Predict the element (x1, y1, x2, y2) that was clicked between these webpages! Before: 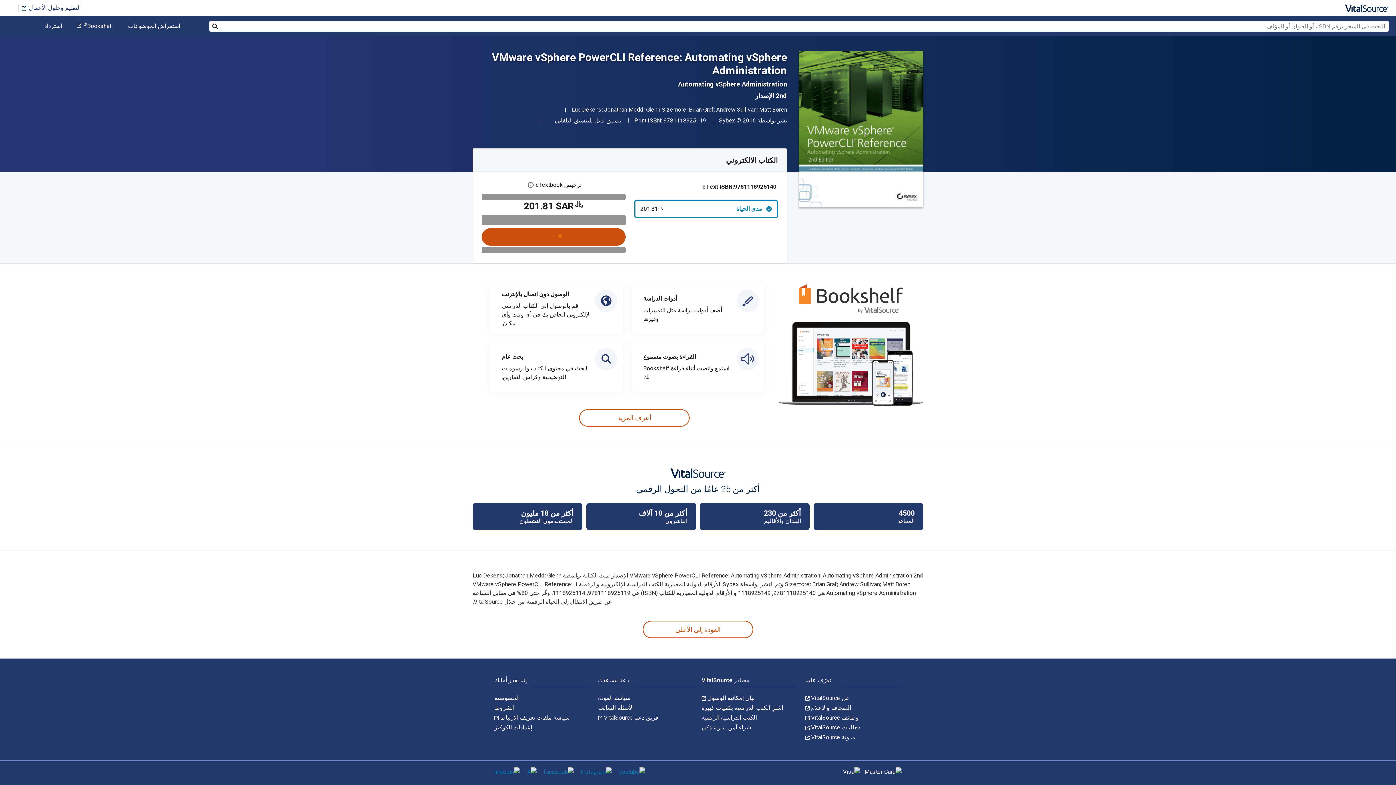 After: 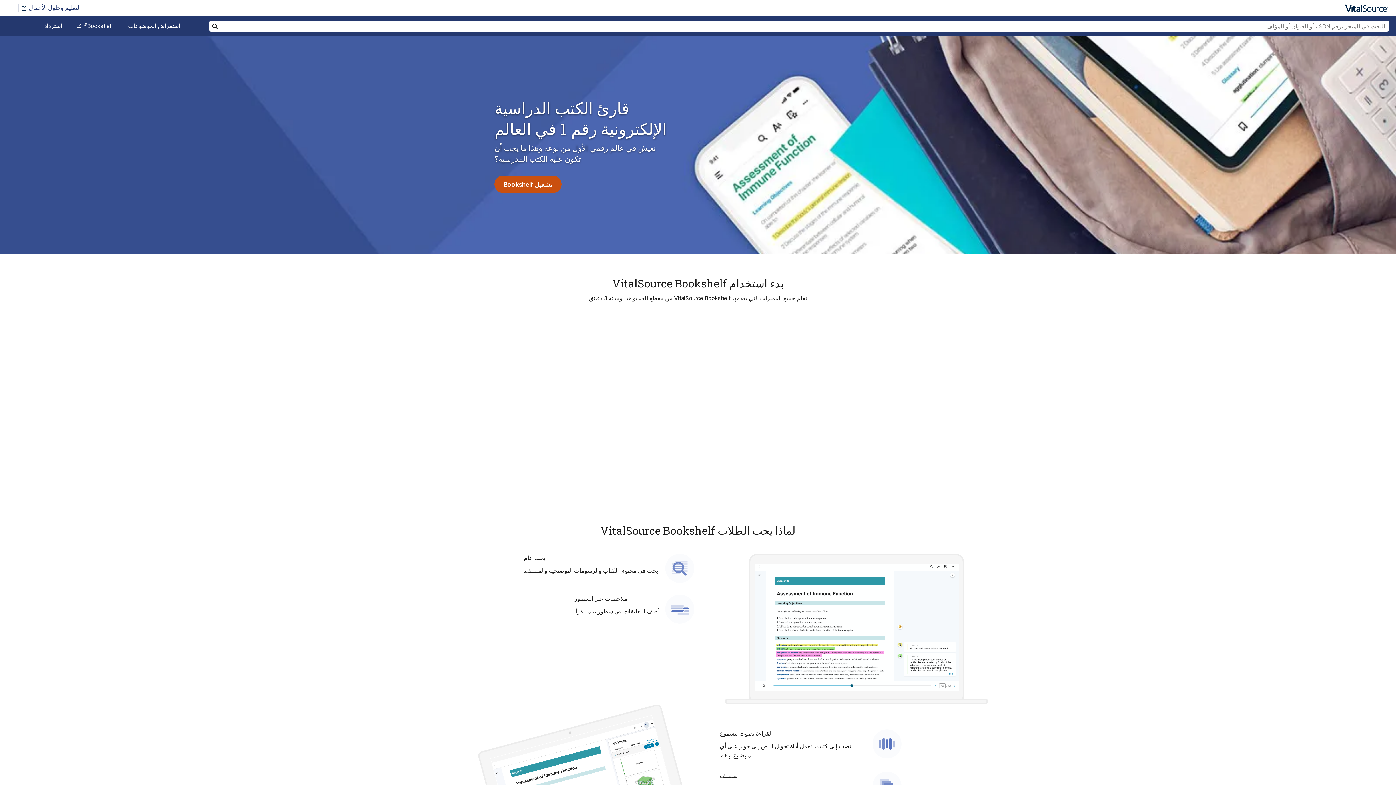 Action: label: تعرف على Bookshelf bbox: (579, 409, 689, 426)